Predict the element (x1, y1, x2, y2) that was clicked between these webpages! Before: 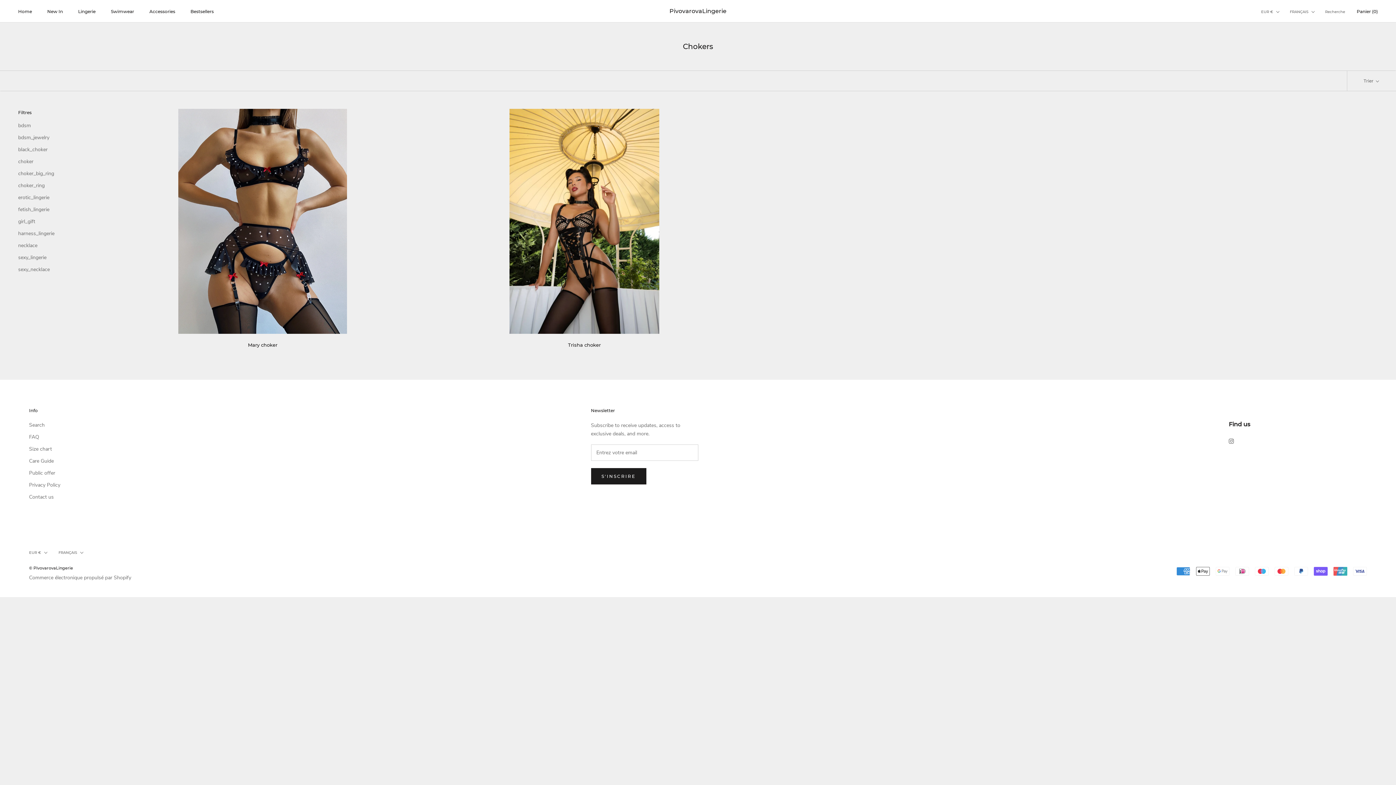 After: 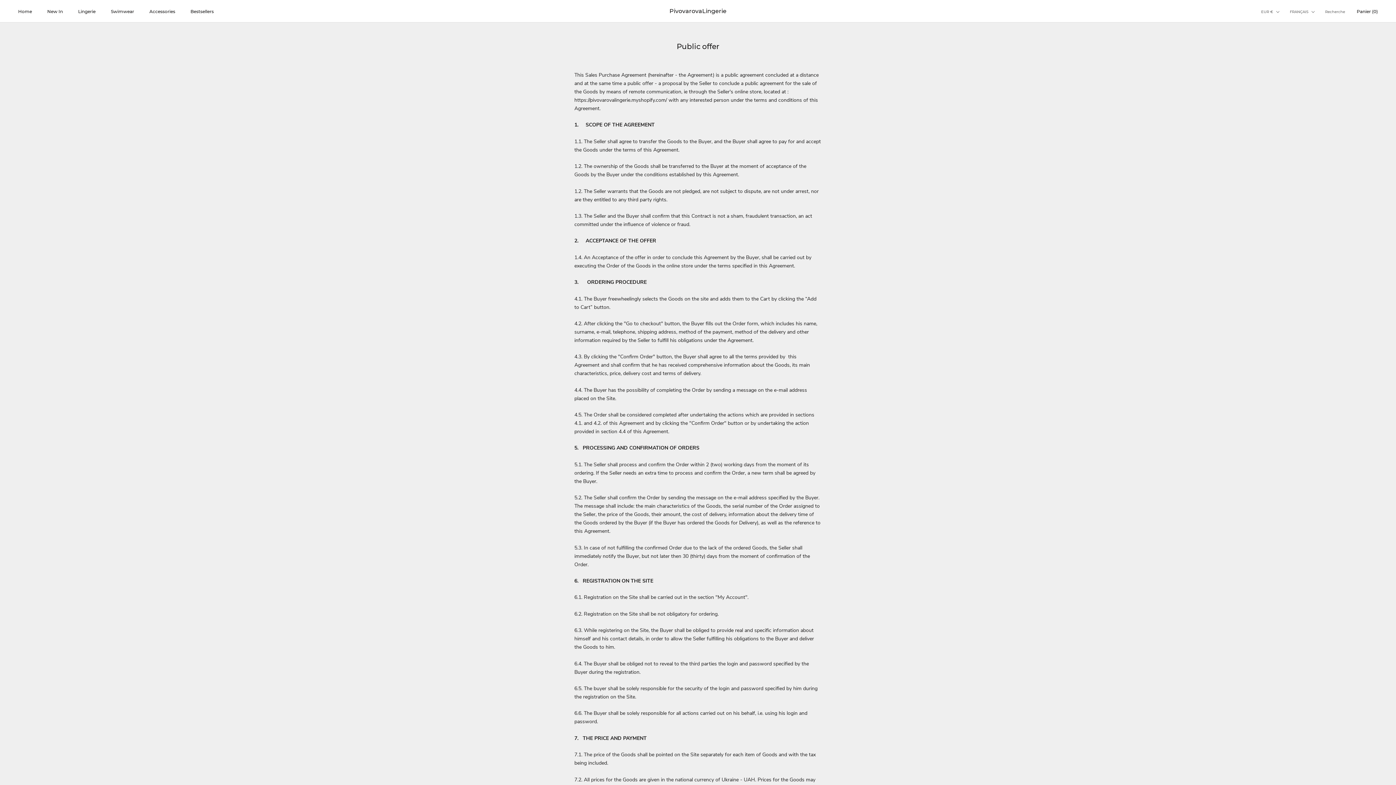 Action: label: Public offer bbox: (29, 469, 60, 477)